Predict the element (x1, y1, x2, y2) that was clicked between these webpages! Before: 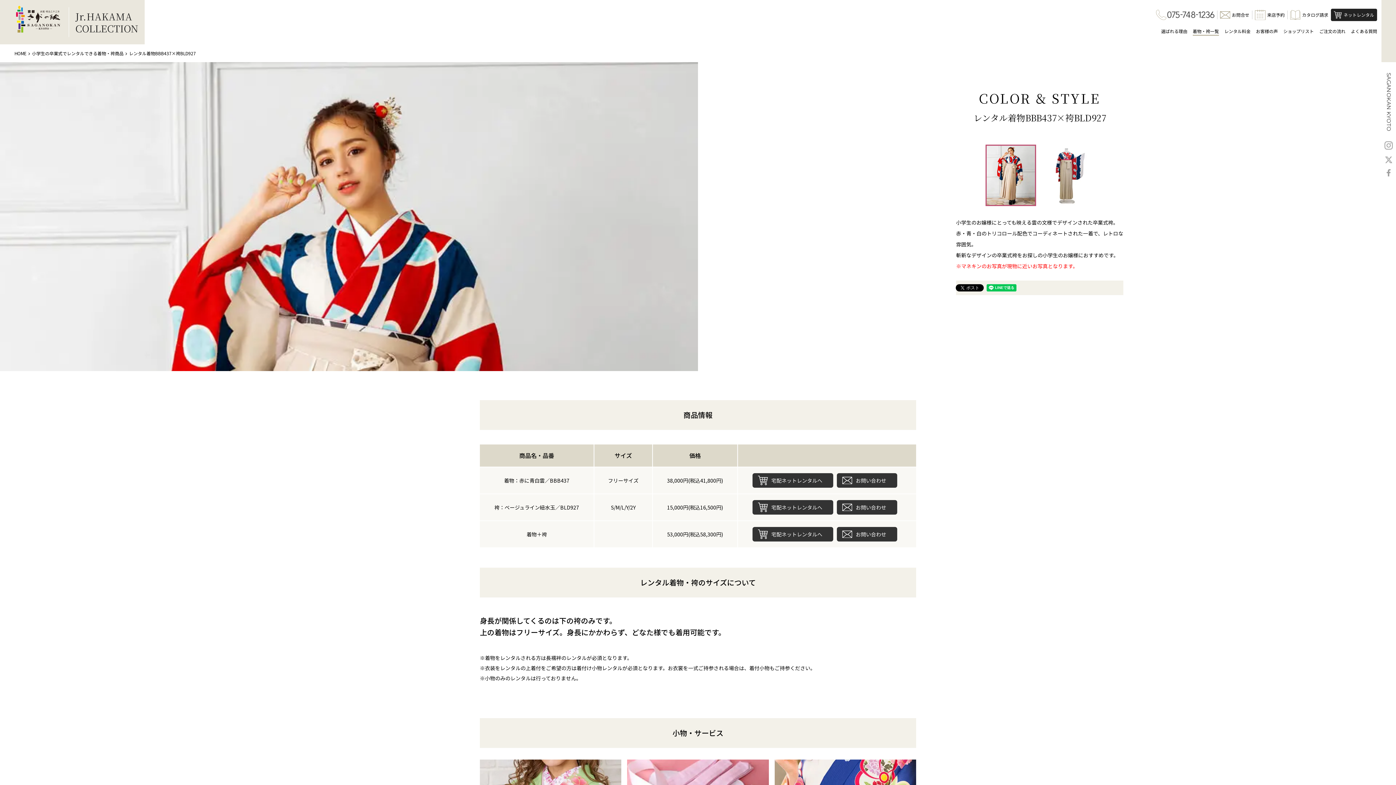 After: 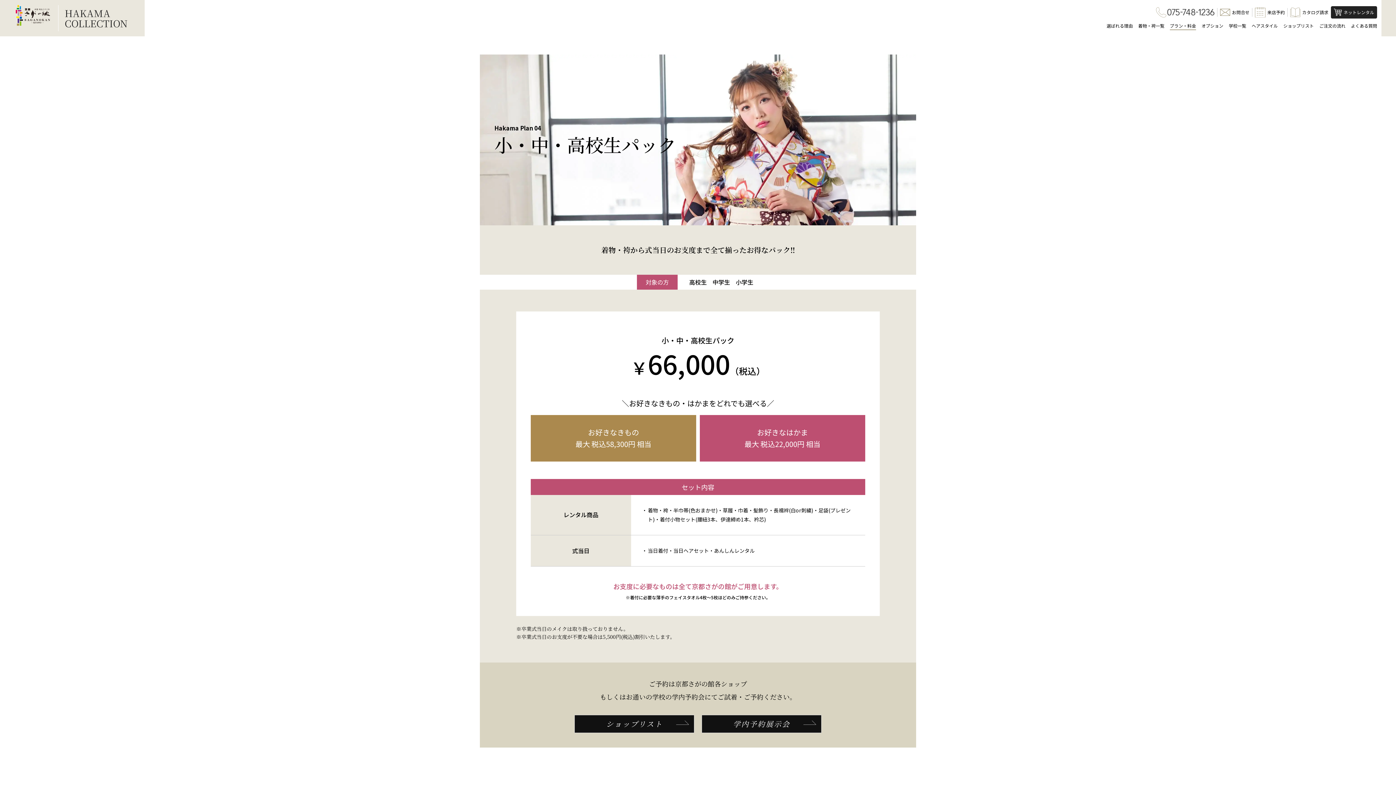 Action: bbox: (1224, 26, 1250, 35) label: レンタル料金